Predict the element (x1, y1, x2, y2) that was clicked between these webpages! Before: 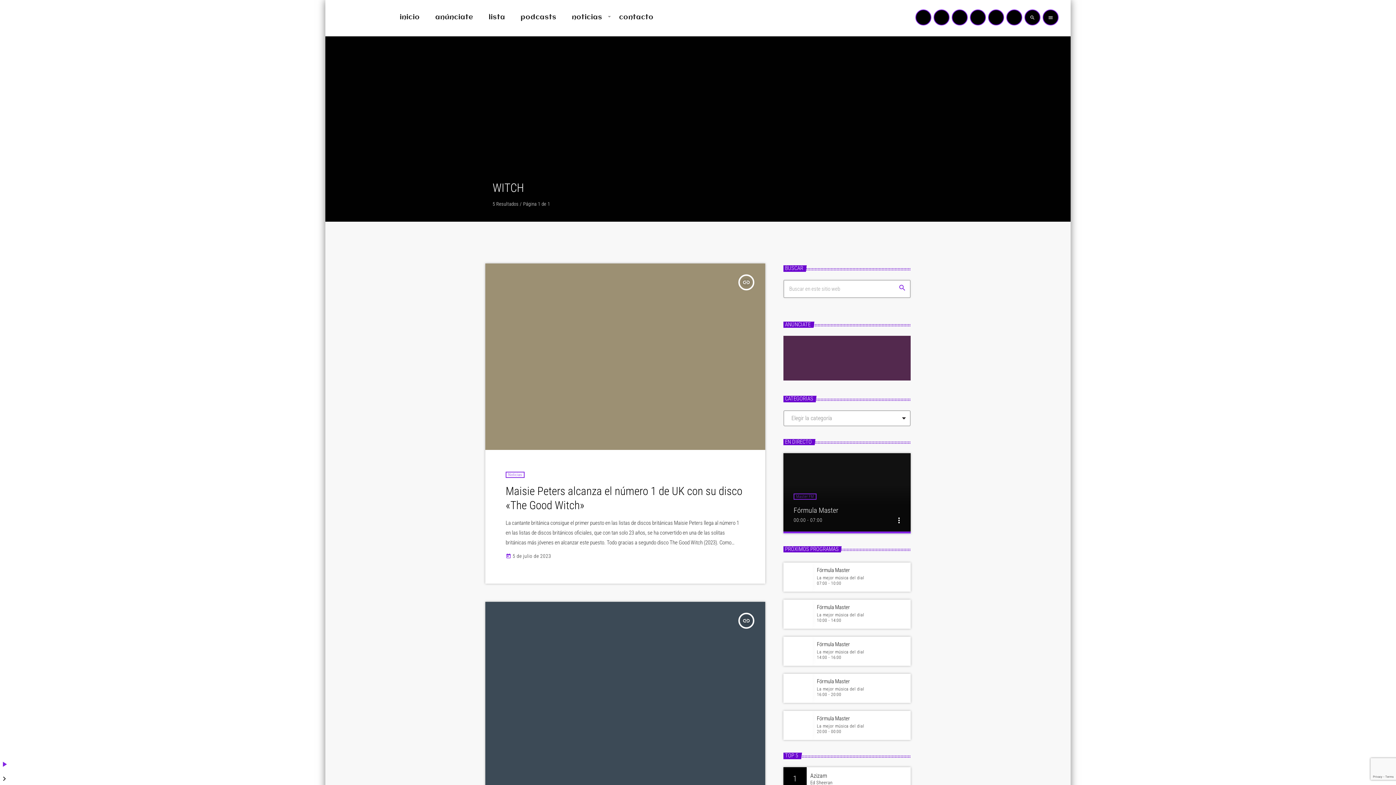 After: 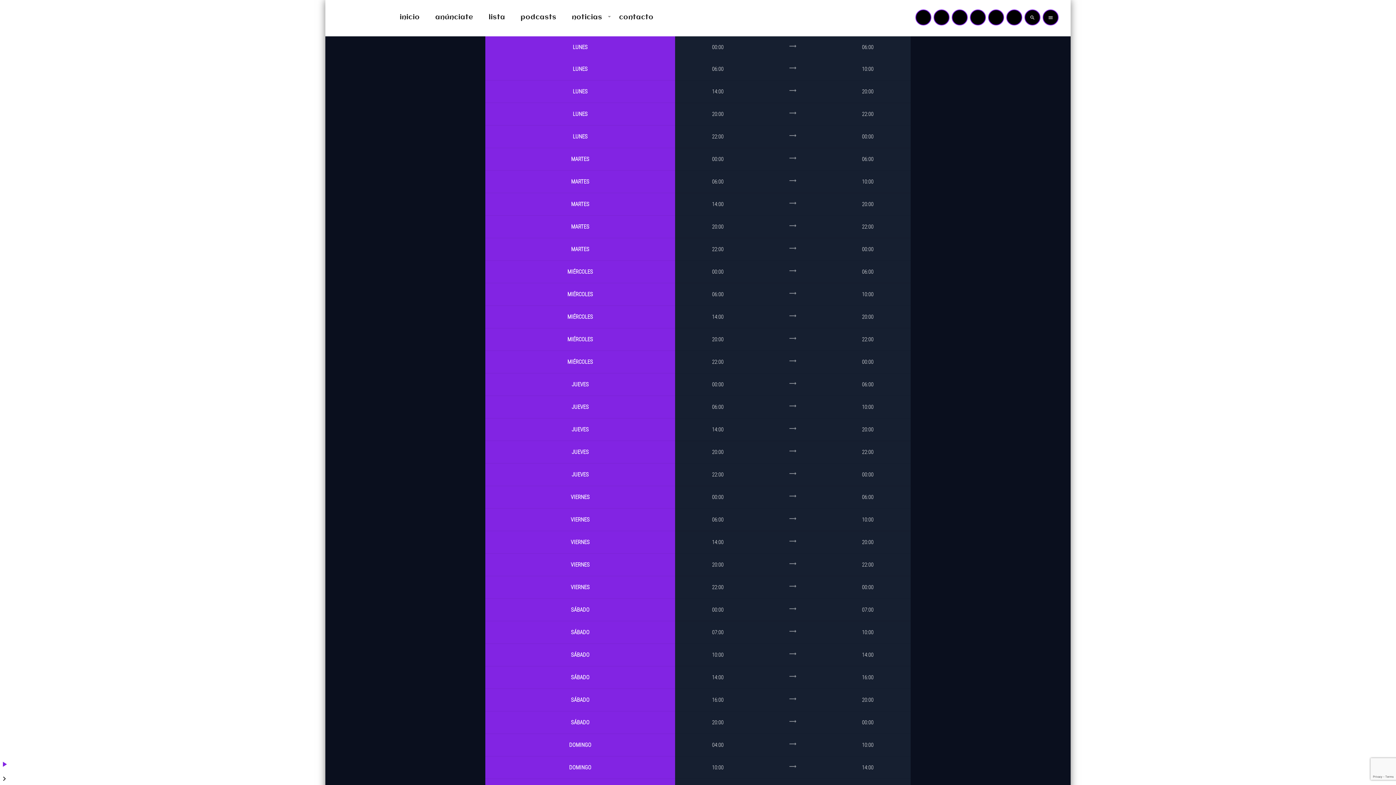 Action: label: Fórmula Master bbox: (817, 641, 906, 648)